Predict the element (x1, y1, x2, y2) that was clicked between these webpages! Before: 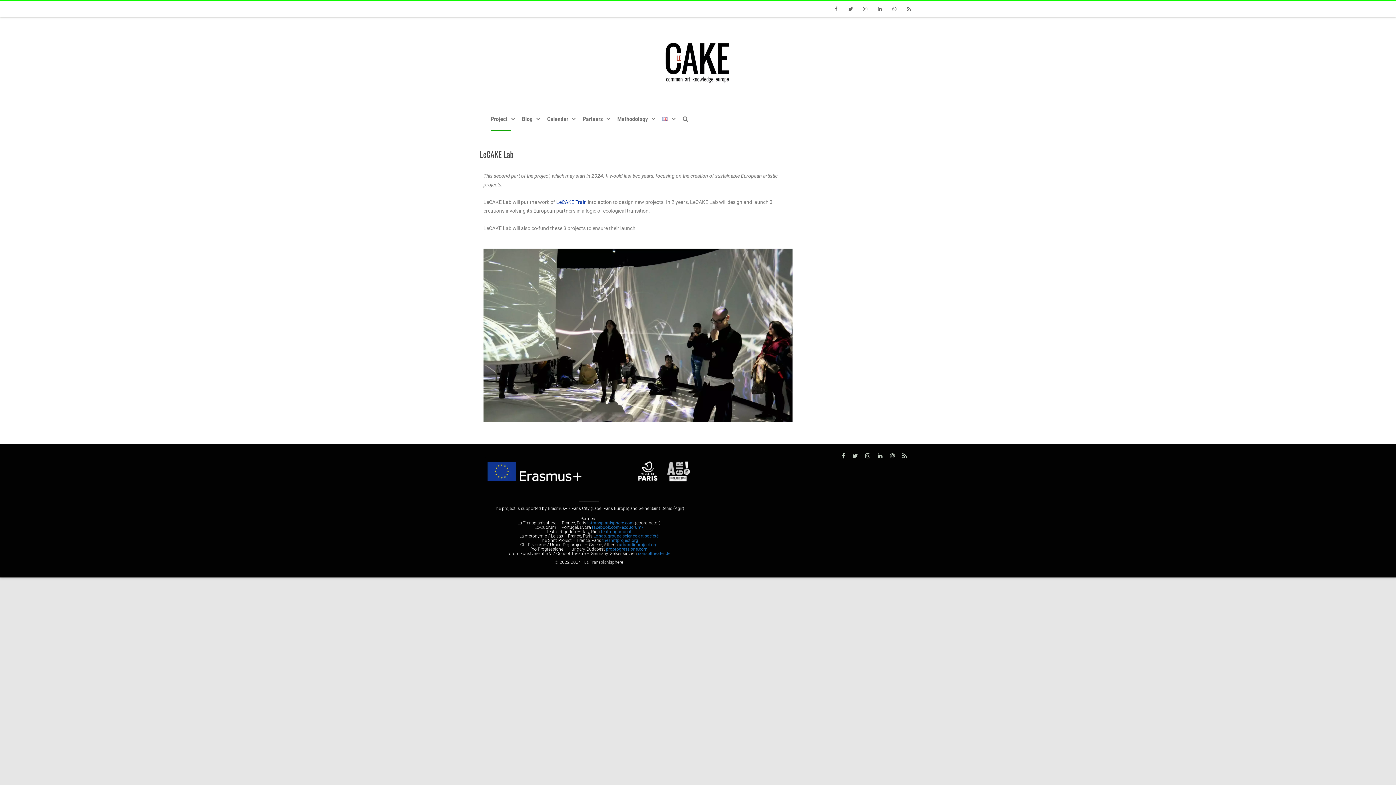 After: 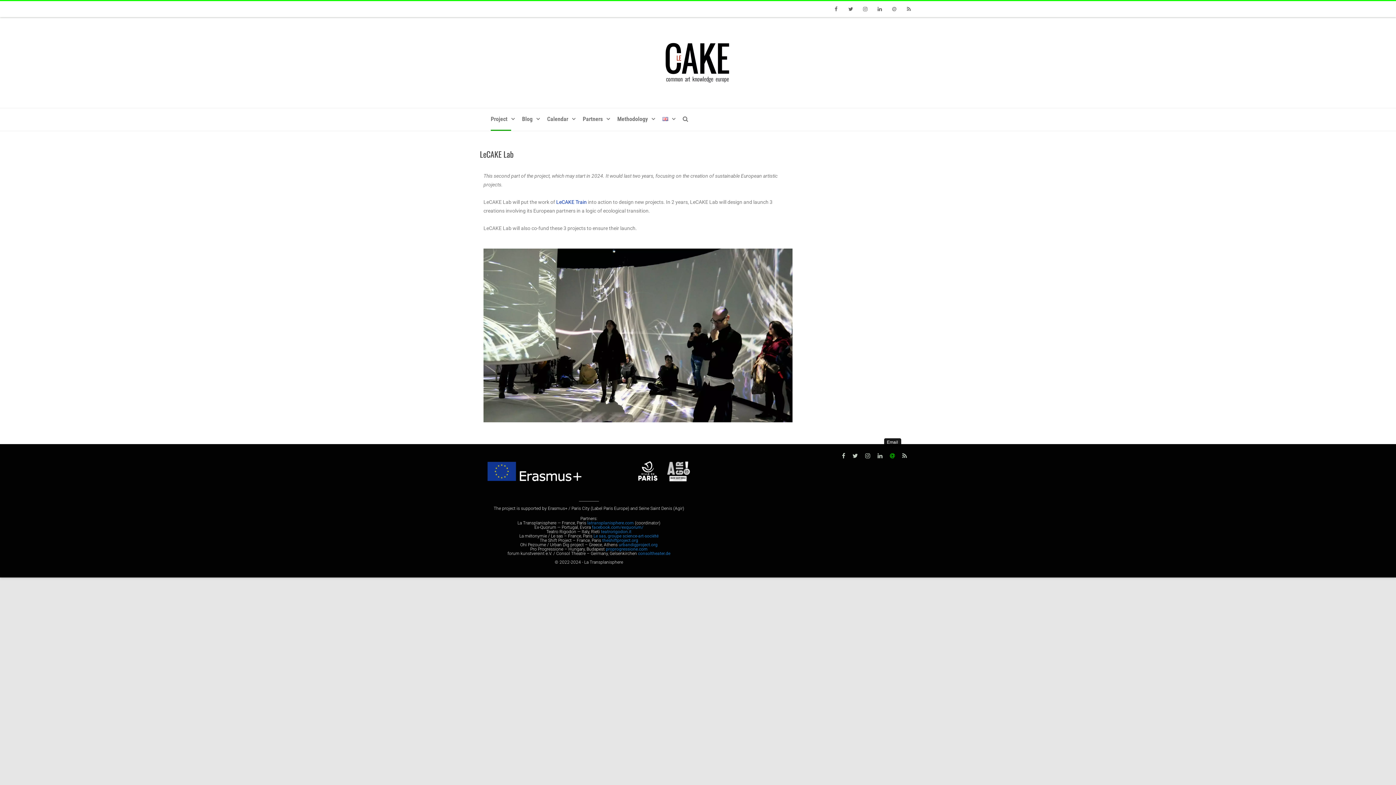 Action: bbox: (886, 449, 898, 462)